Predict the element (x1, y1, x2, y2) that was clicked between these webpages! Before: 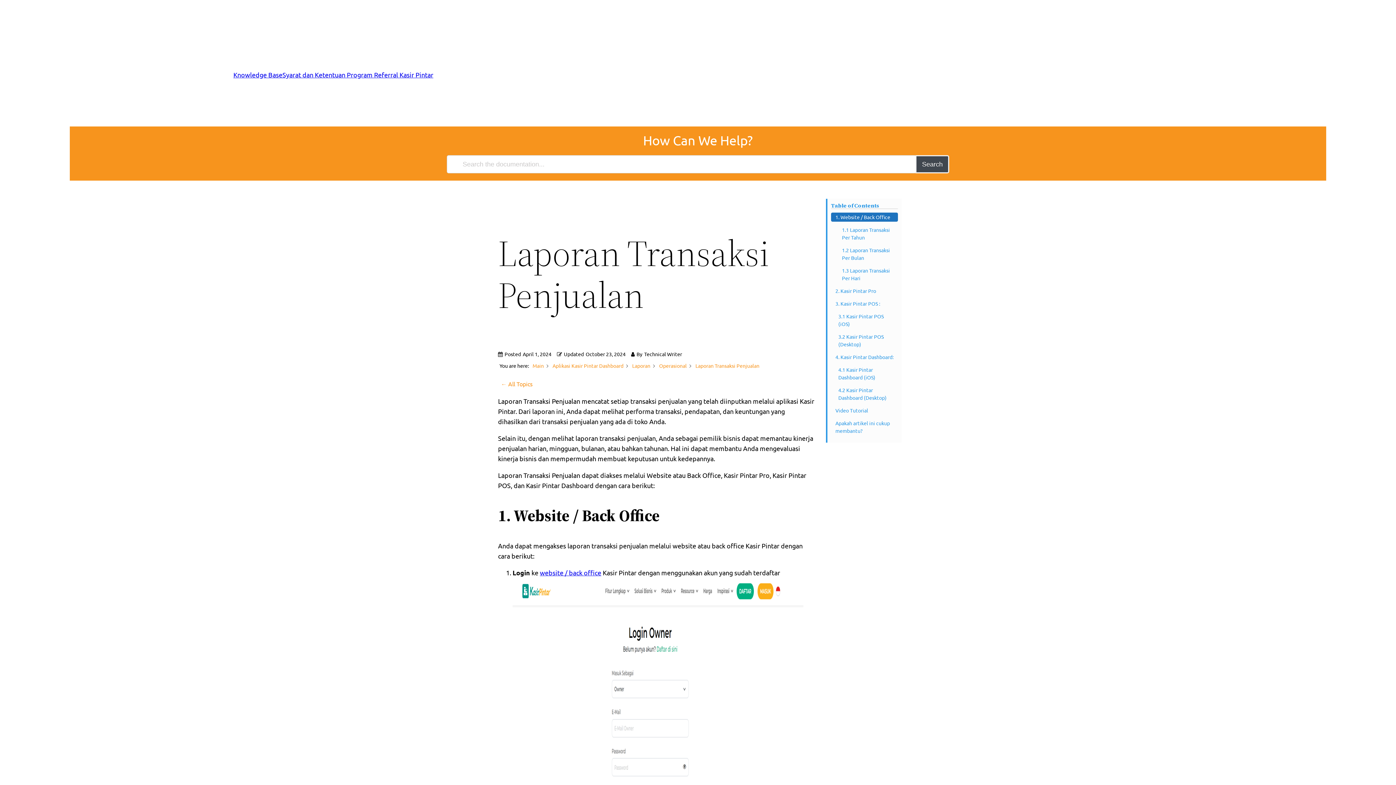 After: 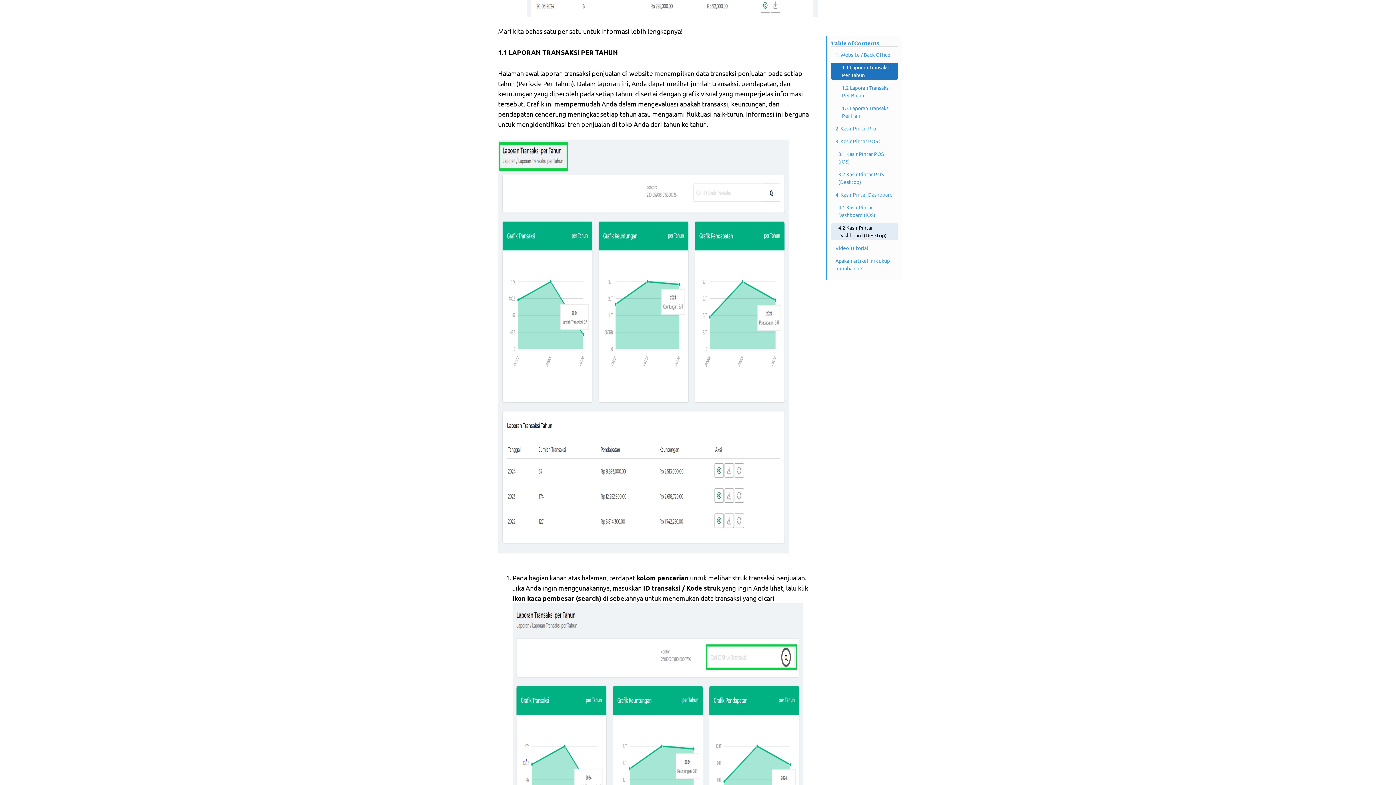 Action: label: Scrolls down the page to this heading bbox: (831, 225, 898, 242)